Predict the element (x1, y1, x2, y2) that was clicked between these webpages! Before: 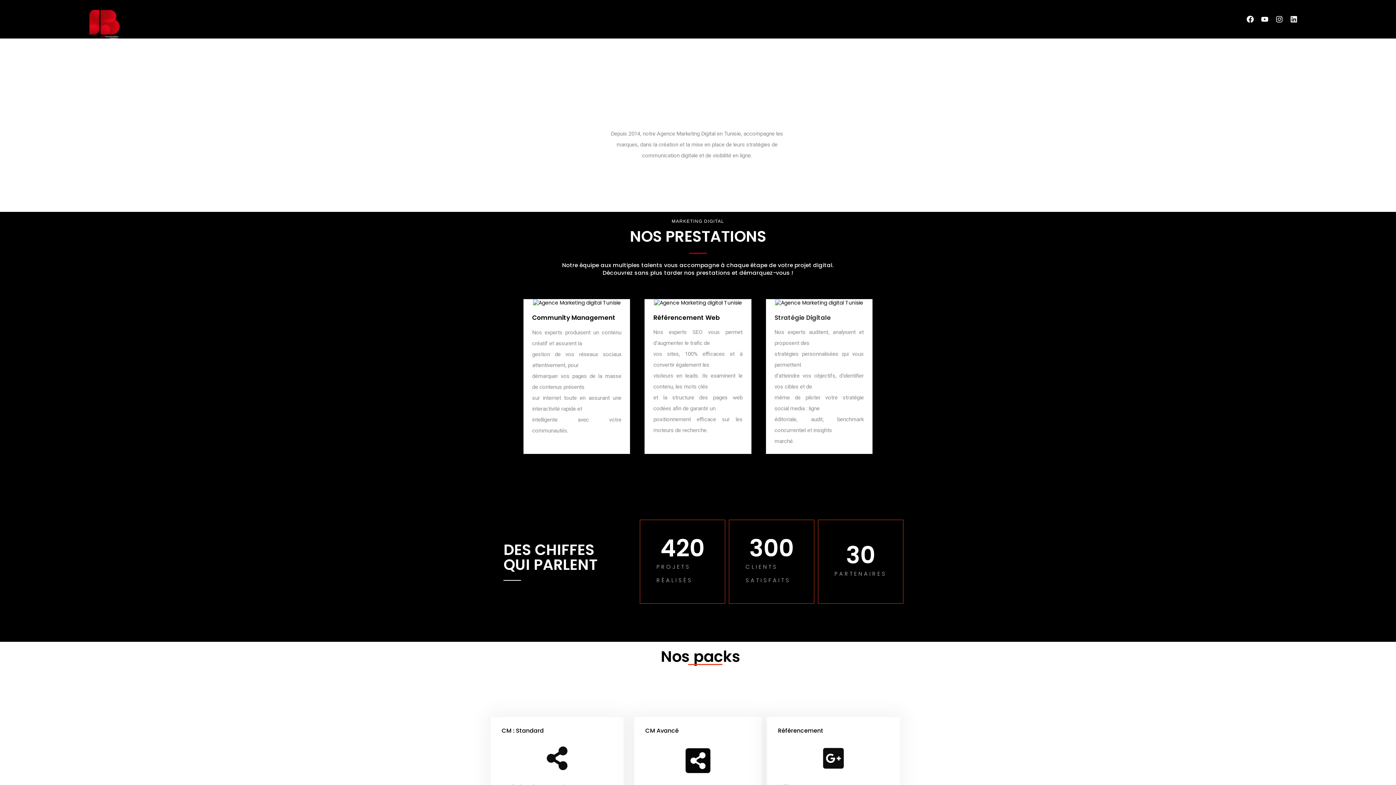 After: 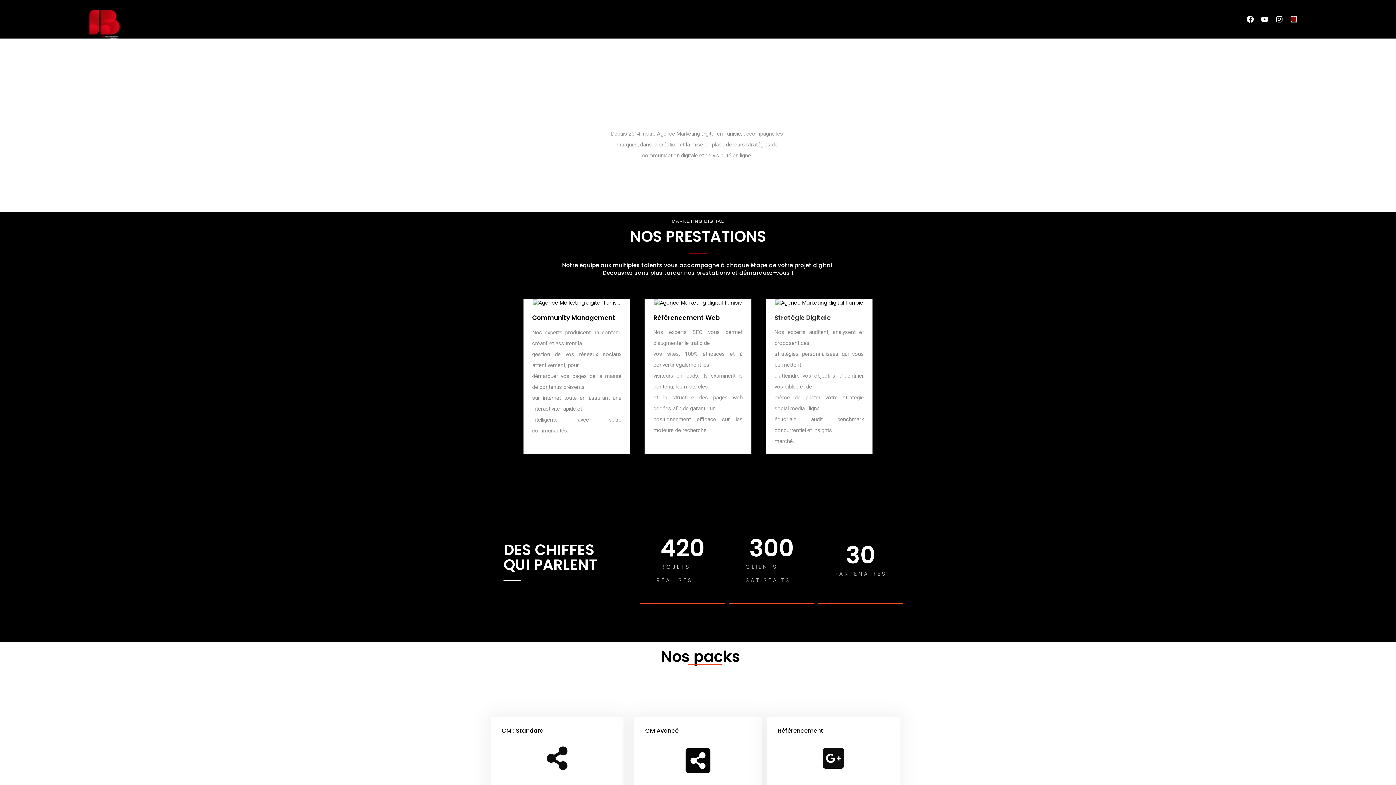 Action: label: Linkedin bbox: (1287, 12, 1300, 25)